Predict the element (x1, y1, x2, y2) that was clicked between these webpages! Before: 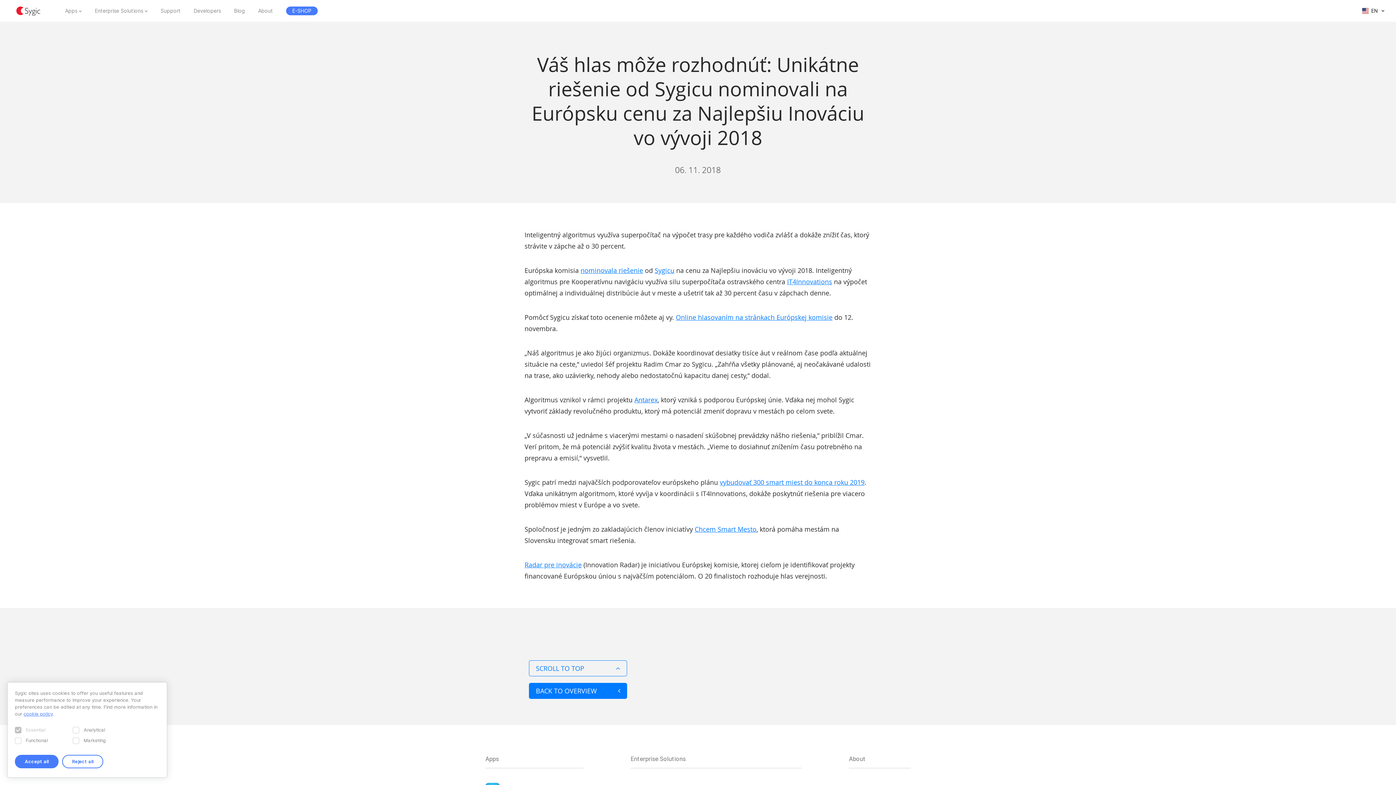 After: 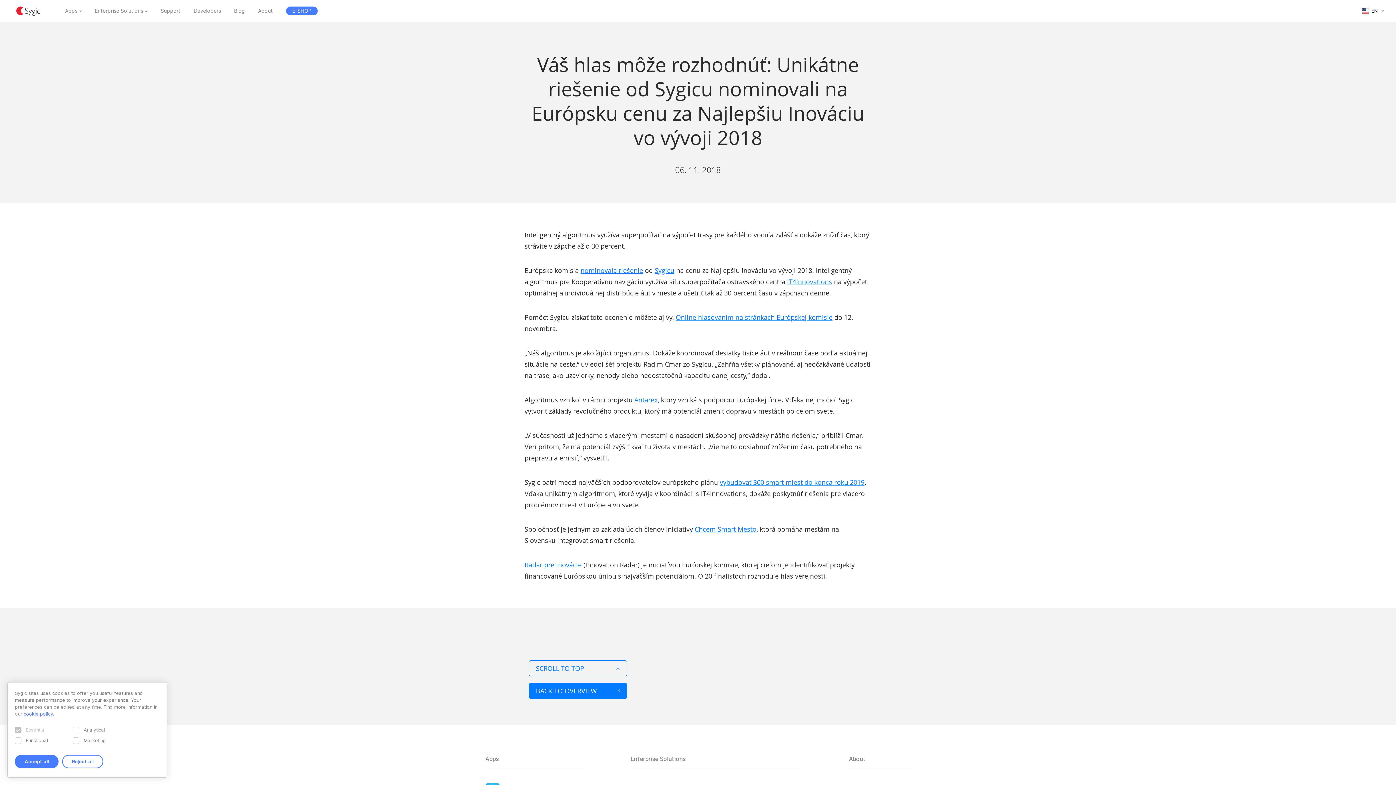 Action: label: Radar pre inovácie bbox: (524, 560, 581, 569)